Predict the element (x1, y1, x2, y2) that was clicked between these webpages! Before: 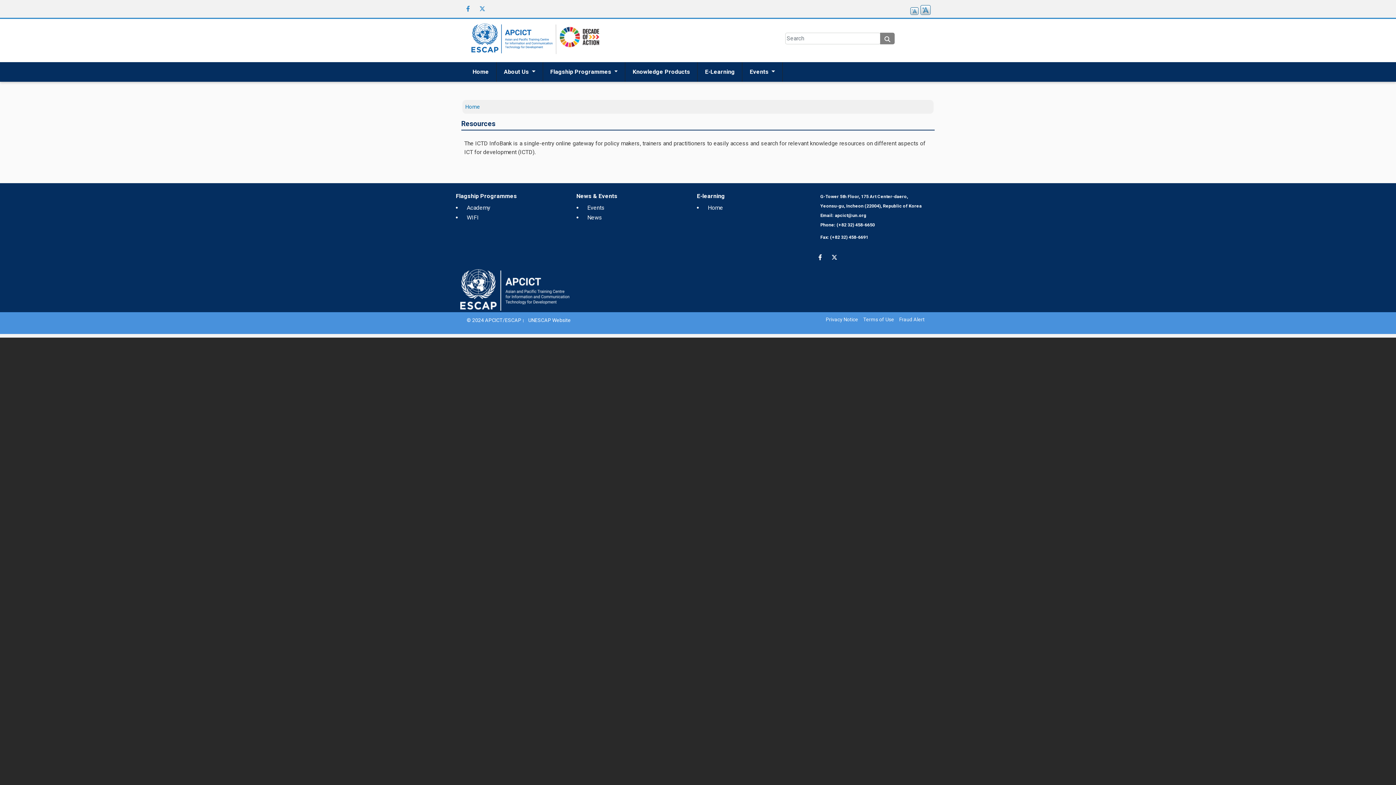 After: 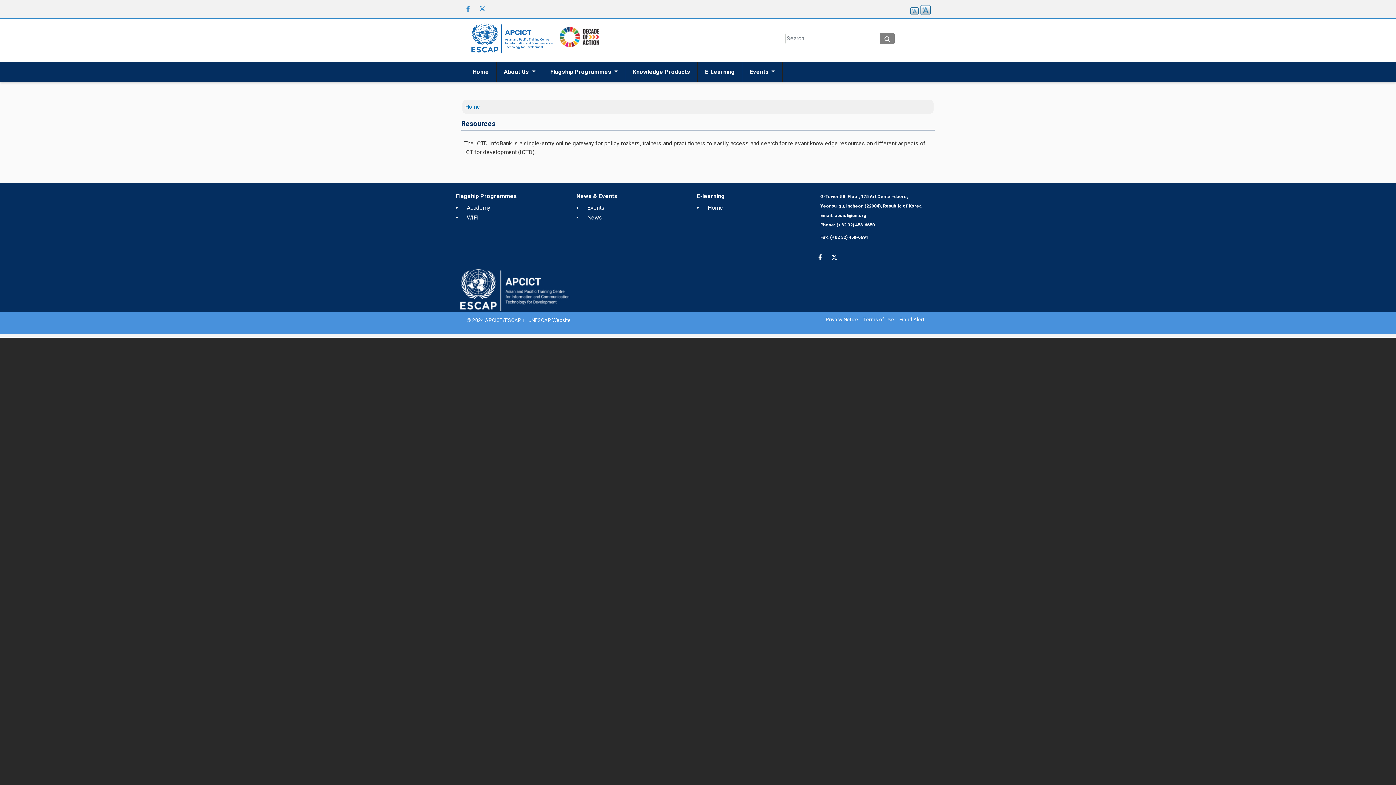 Action: bbox: (460, 286, 569, 293)